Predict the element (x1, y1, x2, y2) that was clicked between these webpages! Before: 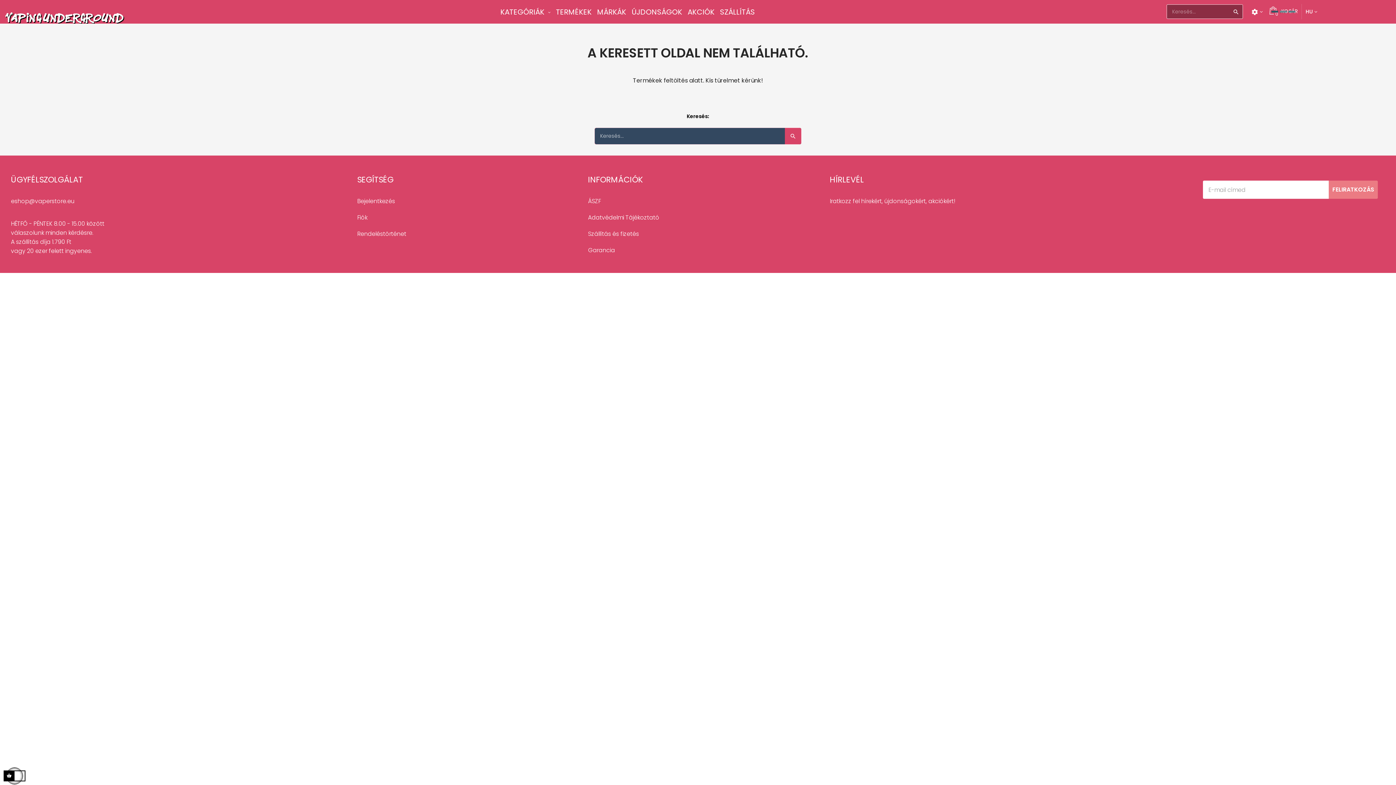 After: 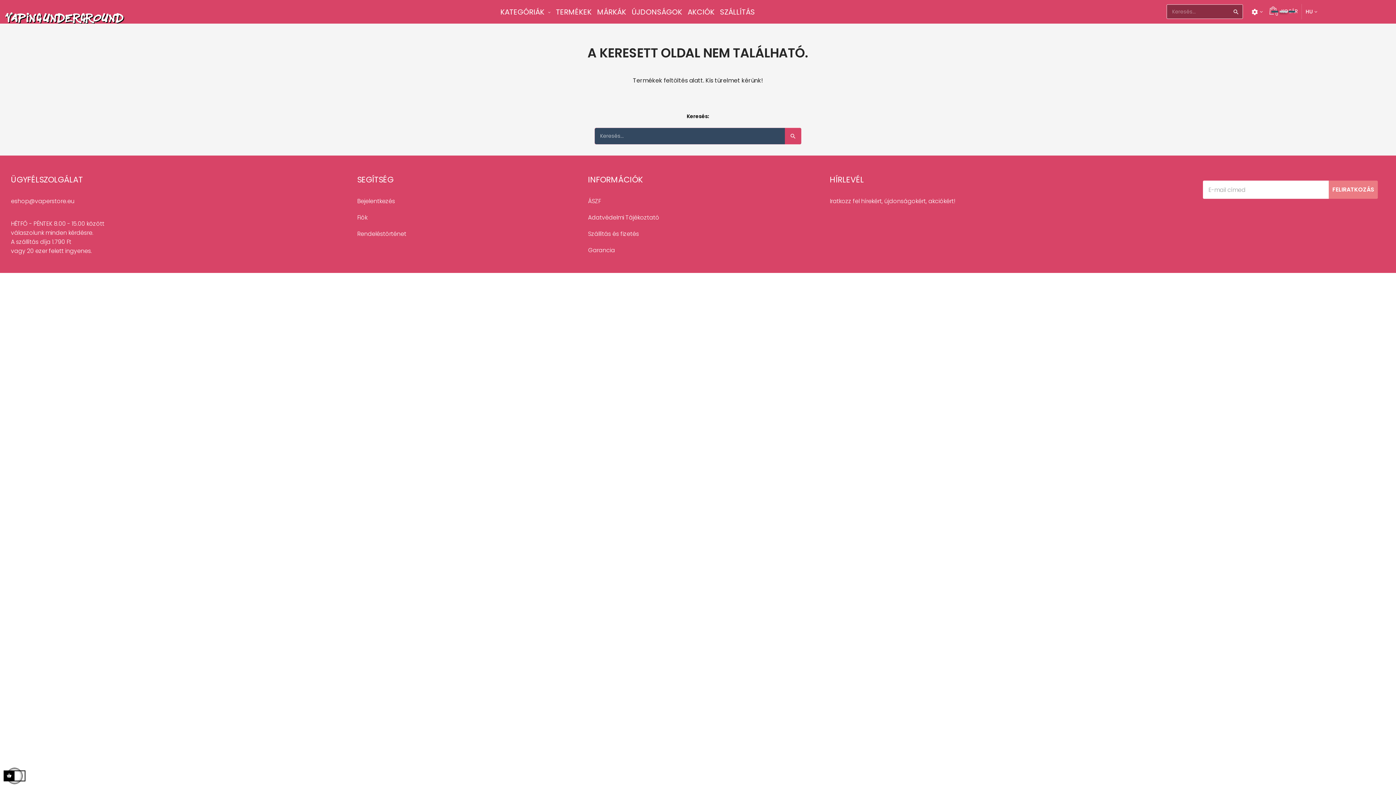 Action: label: eshop@vaperstore.eu bbox: (10, 197, 74, 205)